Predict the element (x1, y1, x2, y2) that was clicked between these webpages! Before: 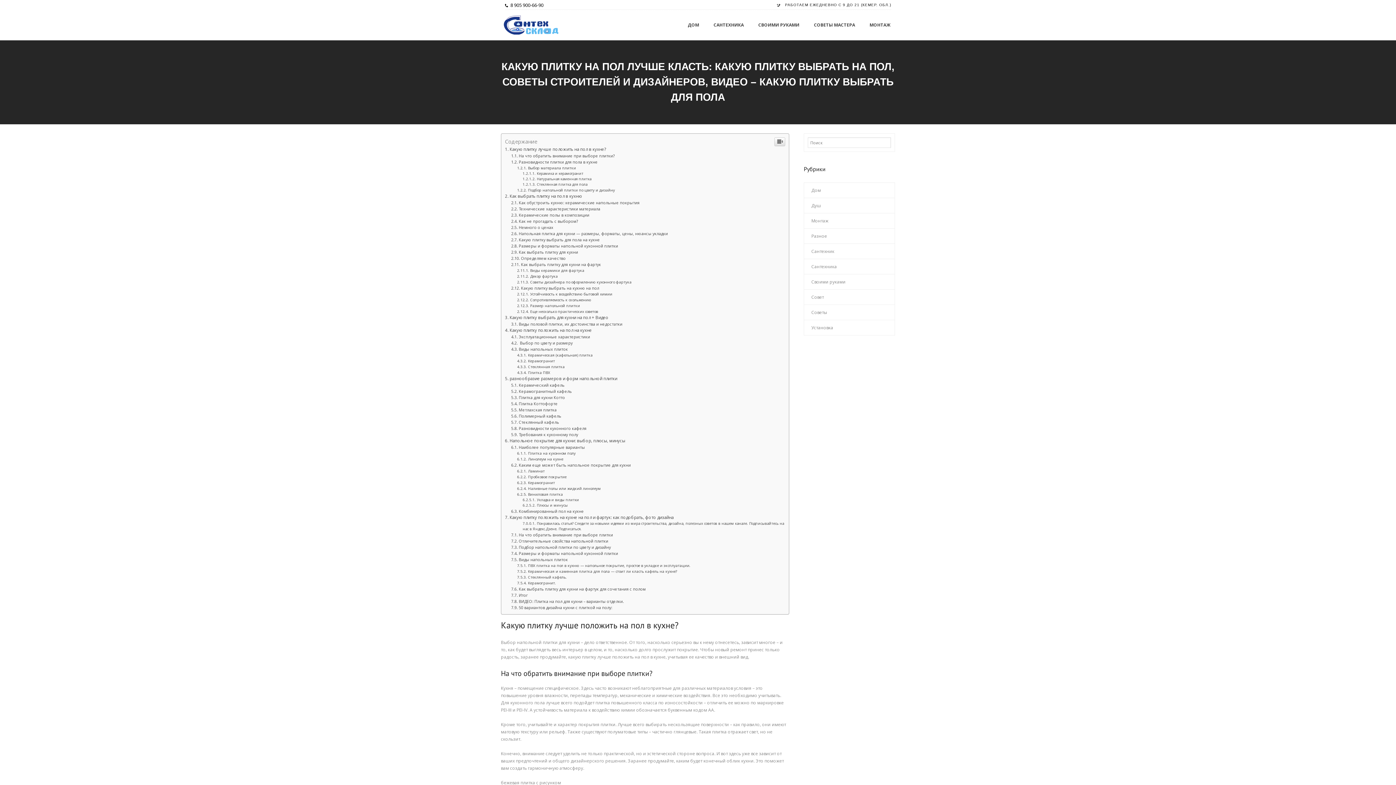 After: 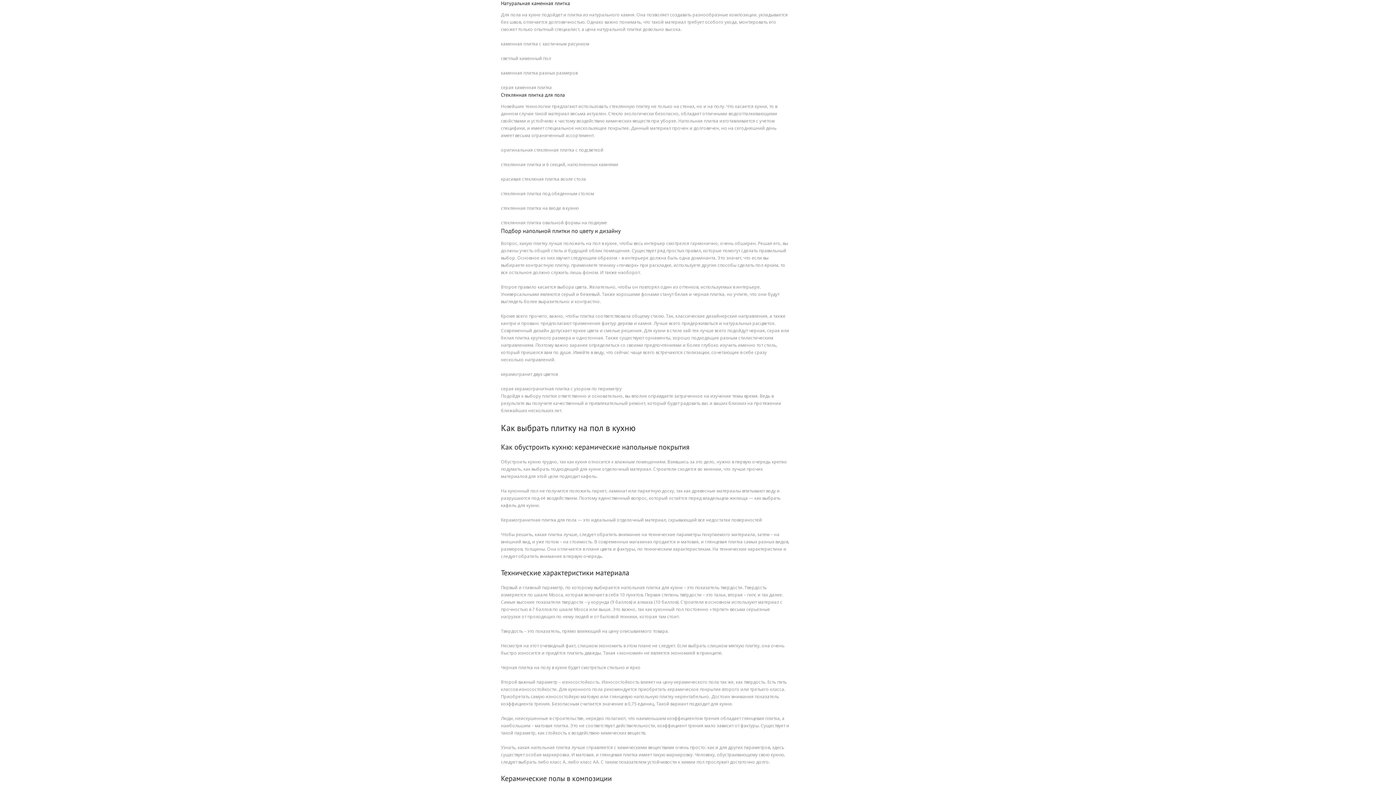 Action: label: Натуральная каменная плитка bbox: (522, 595, 591, 599)